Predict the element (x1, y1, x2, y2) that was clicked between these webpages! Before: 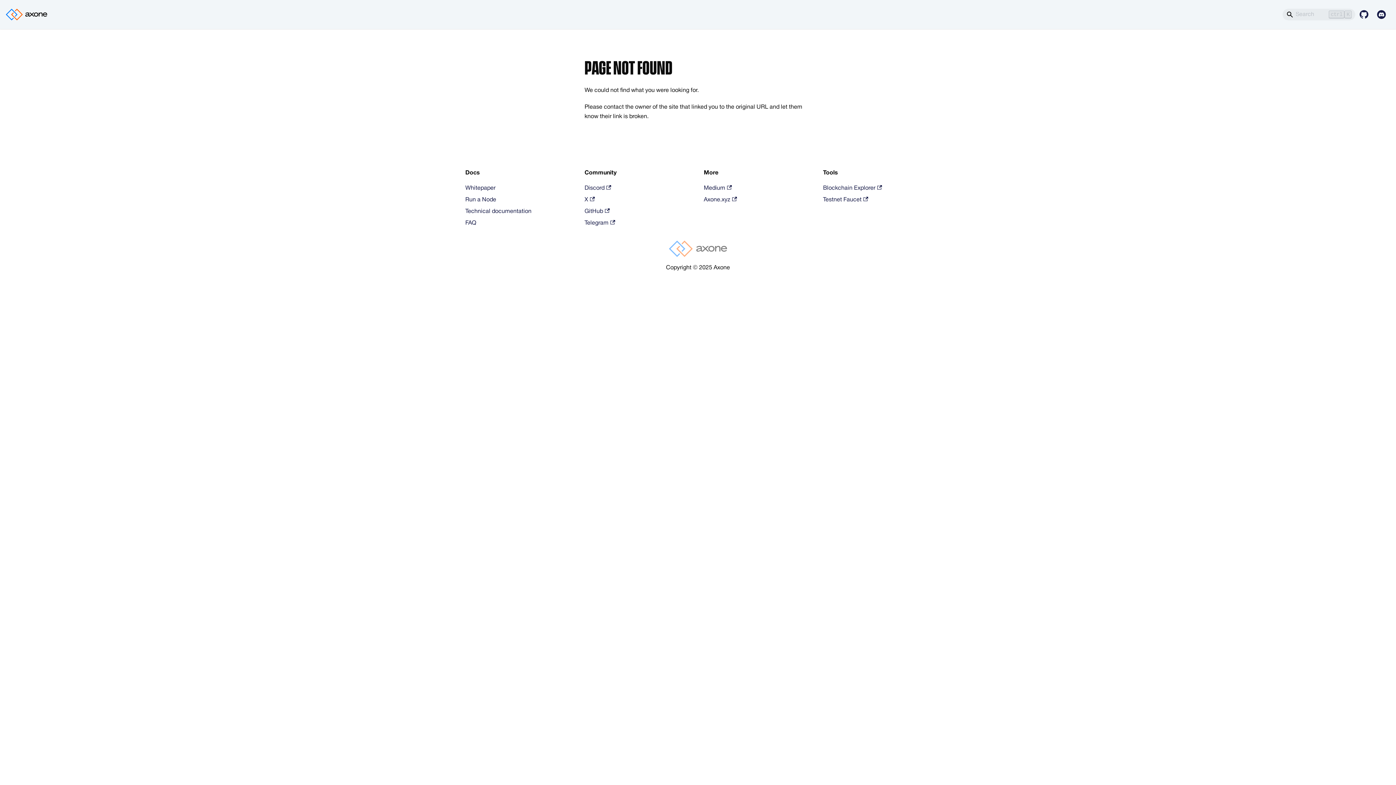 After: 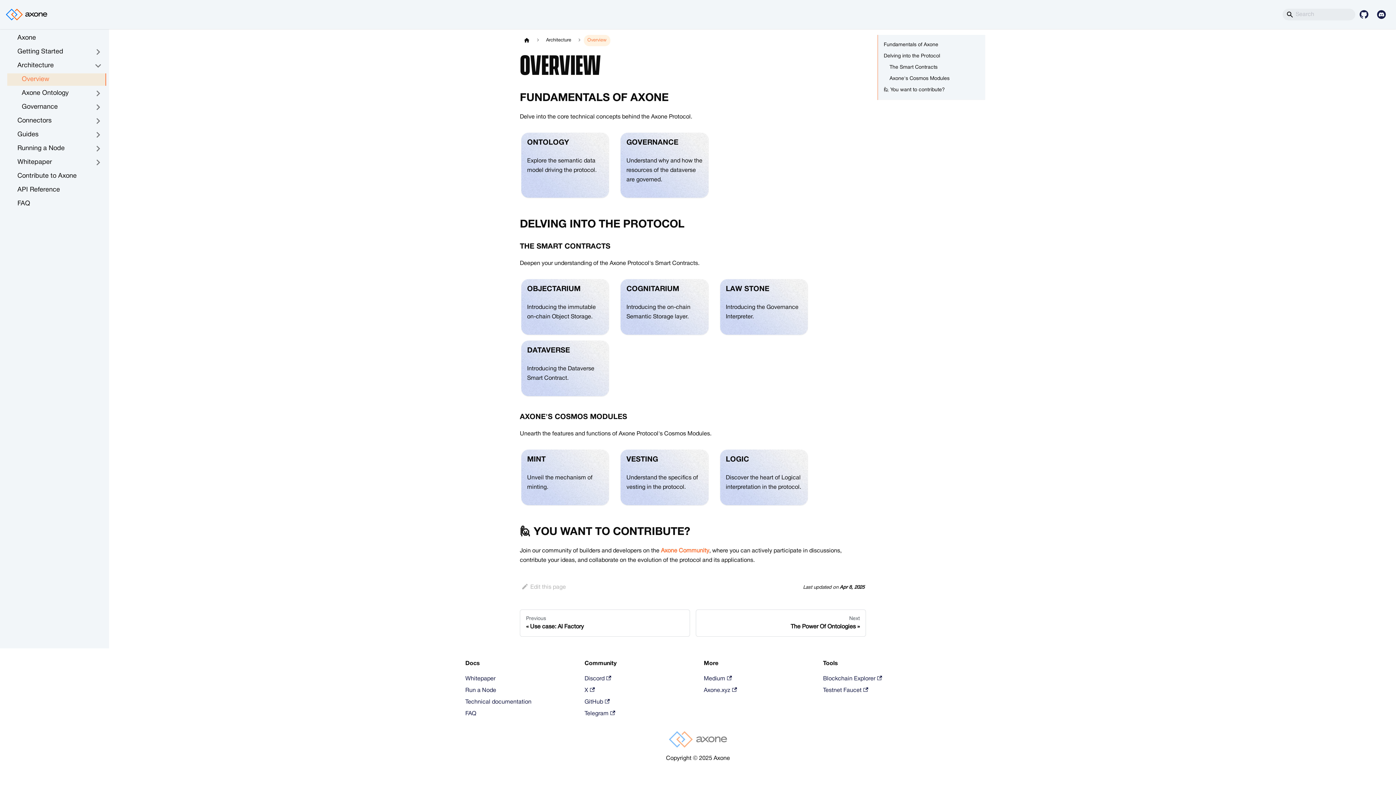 Action: label: Technical documentation bbox: (465, 209, 531, 214)